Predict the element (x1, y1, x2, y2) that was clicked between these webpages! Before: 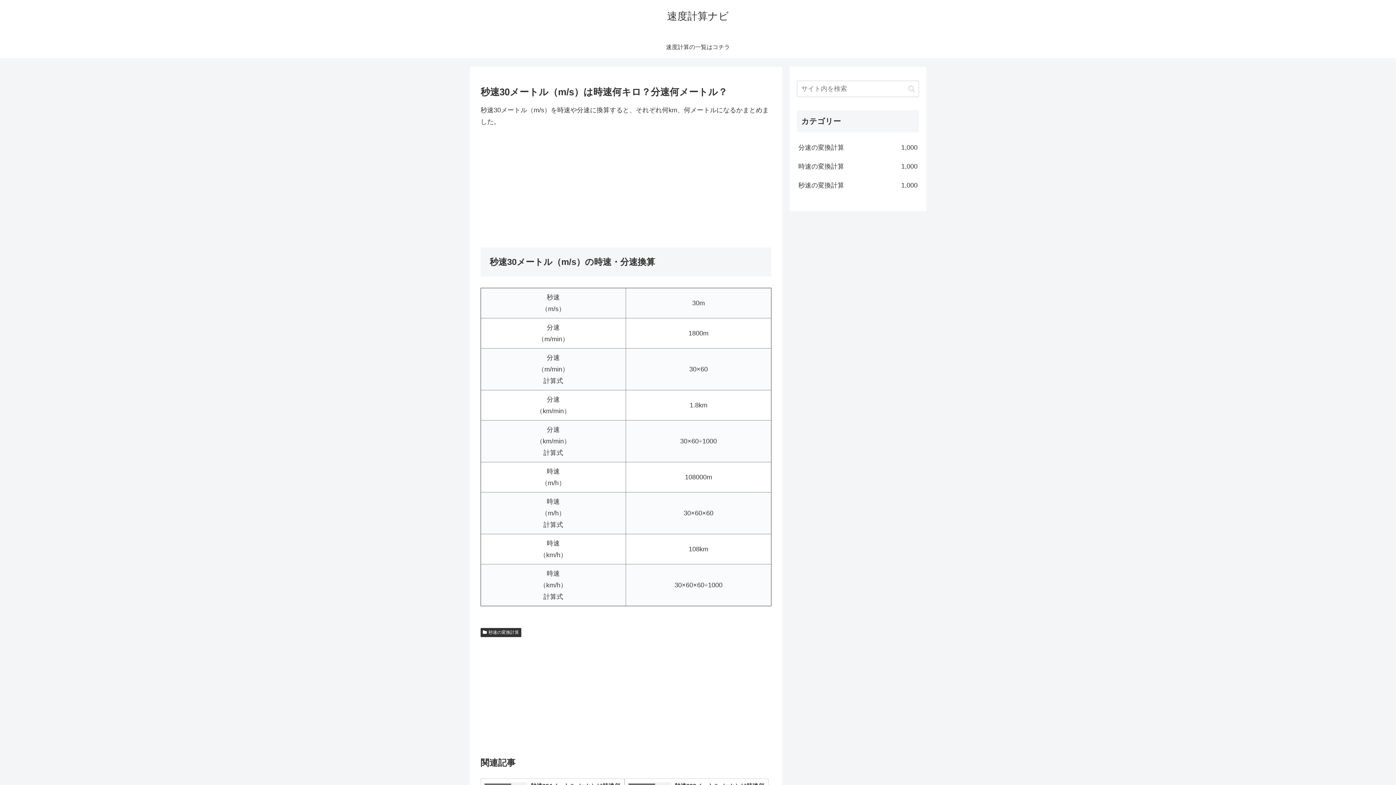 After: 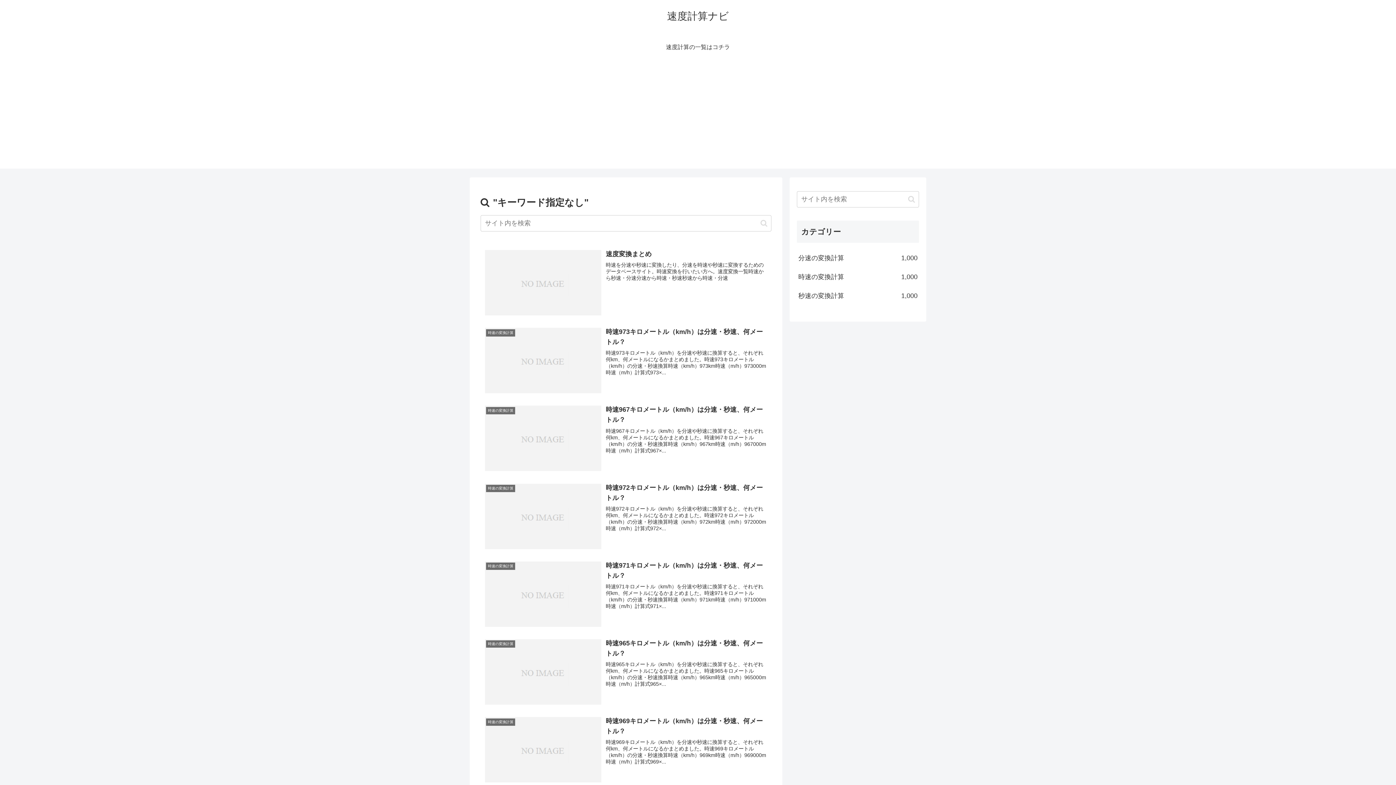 Action: label: button bbox: (905, 84, 918, 92)